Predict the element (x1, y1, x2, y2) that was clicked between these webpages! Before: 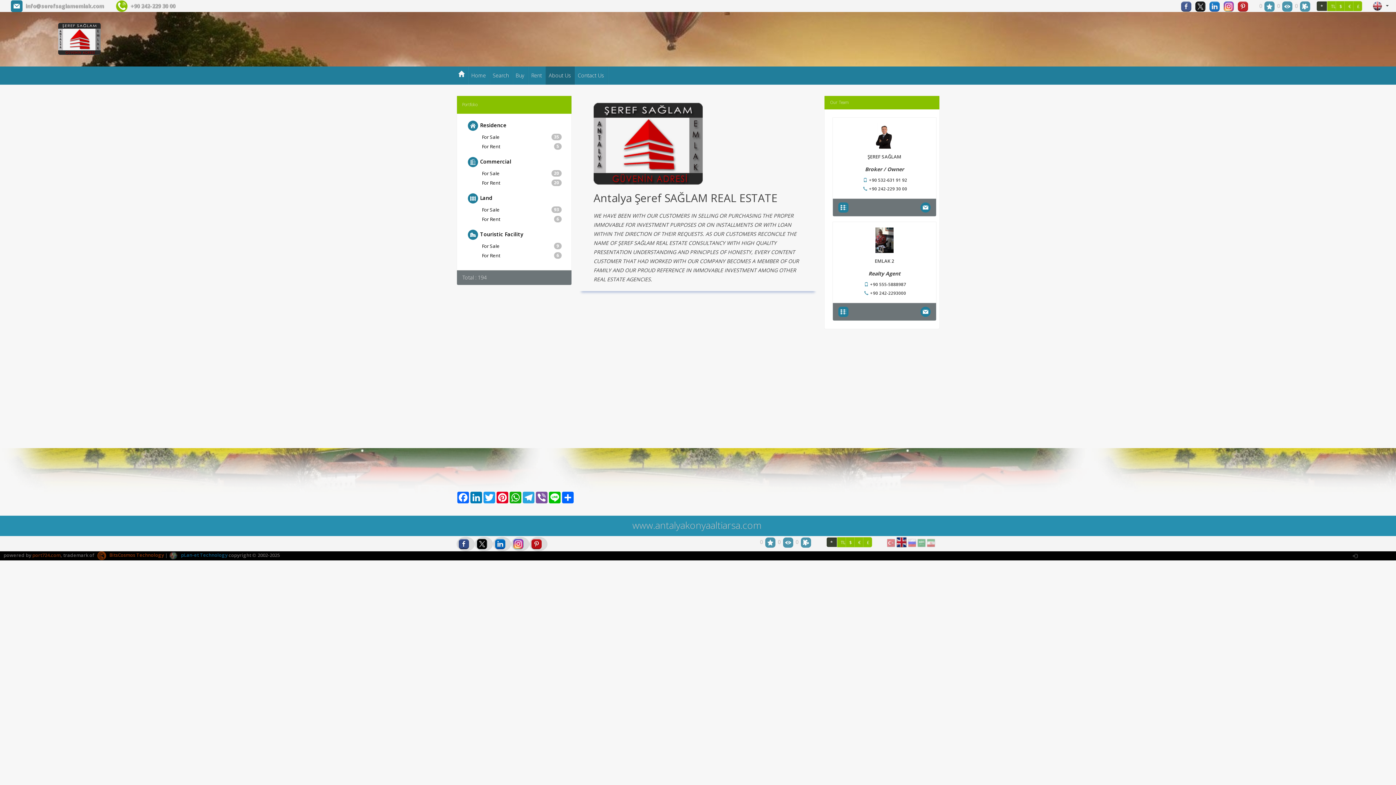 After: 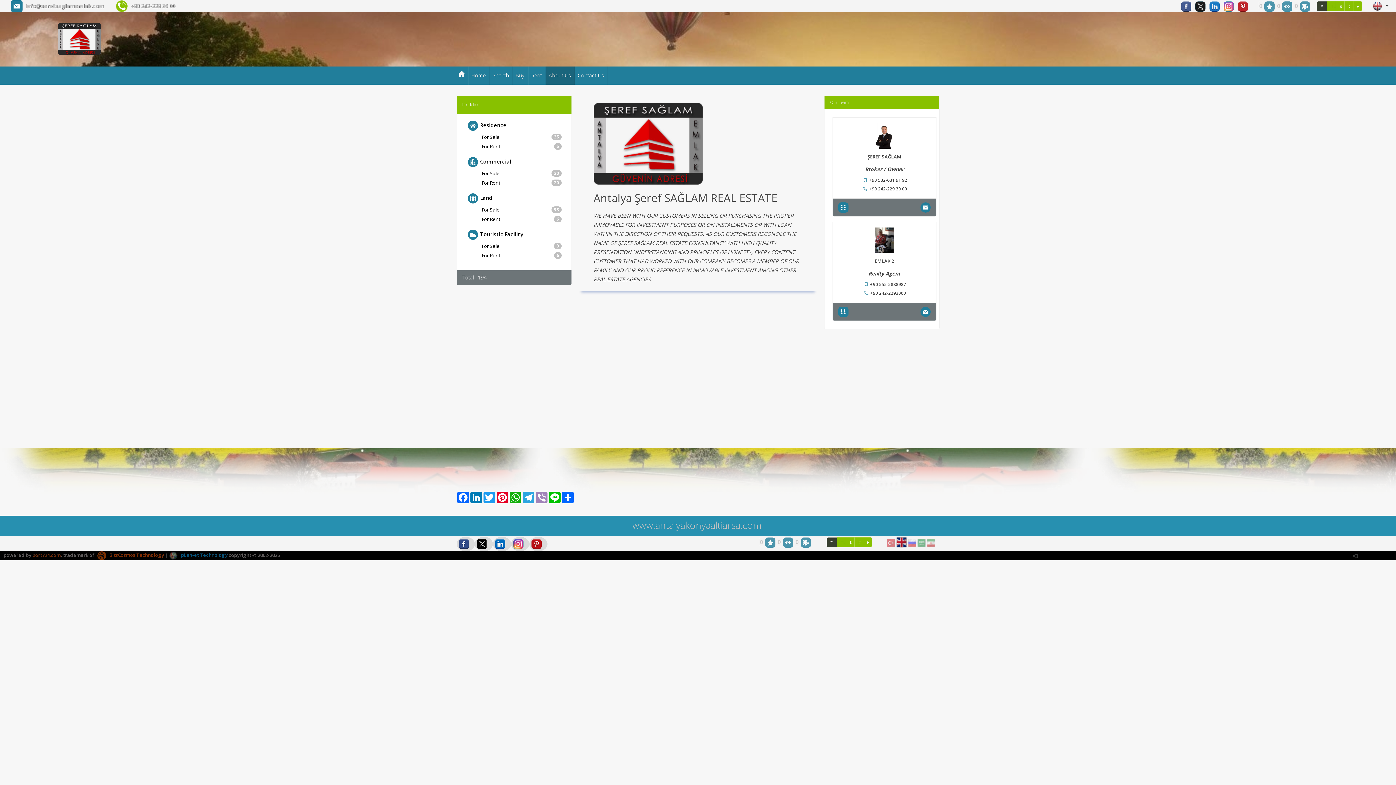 Action: label: Viber bbox: (535, 492, 548, 503)